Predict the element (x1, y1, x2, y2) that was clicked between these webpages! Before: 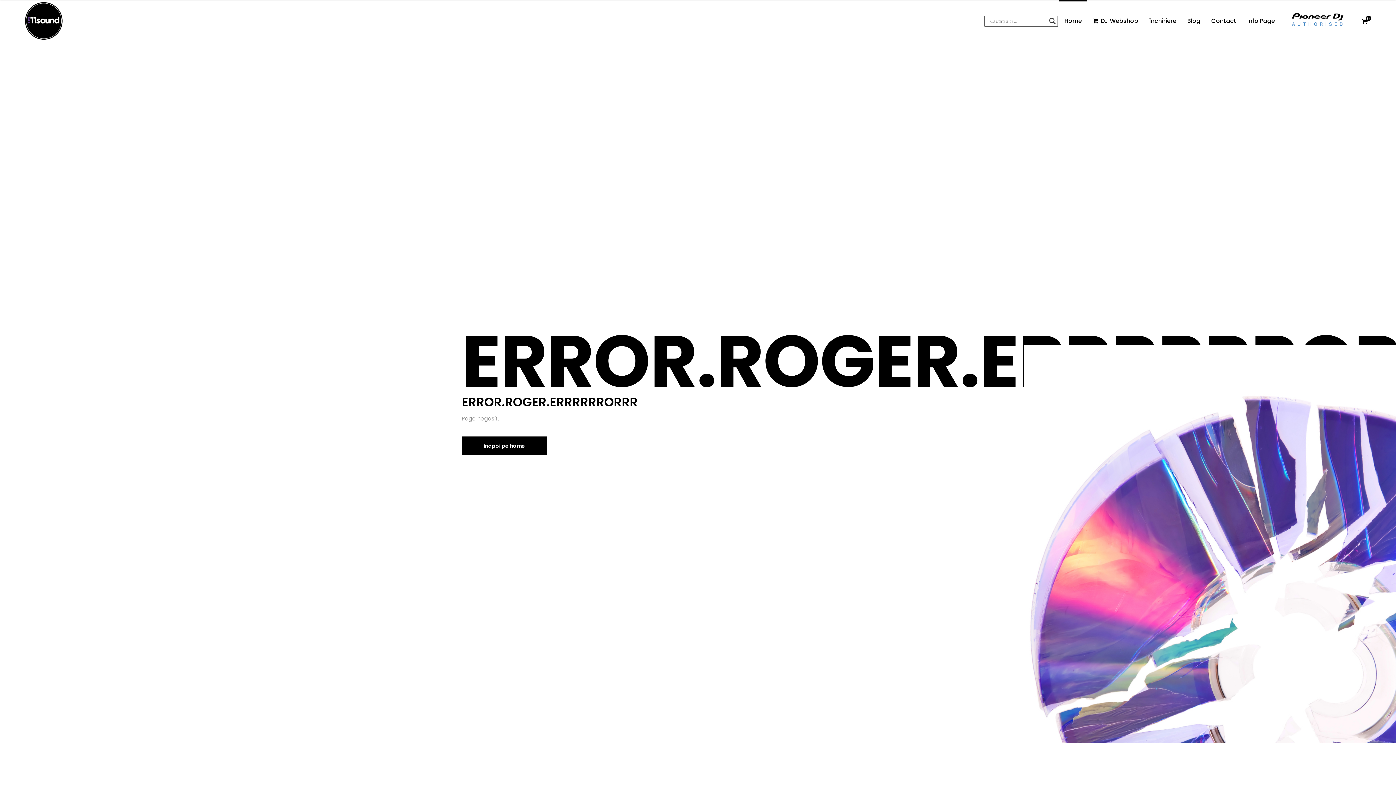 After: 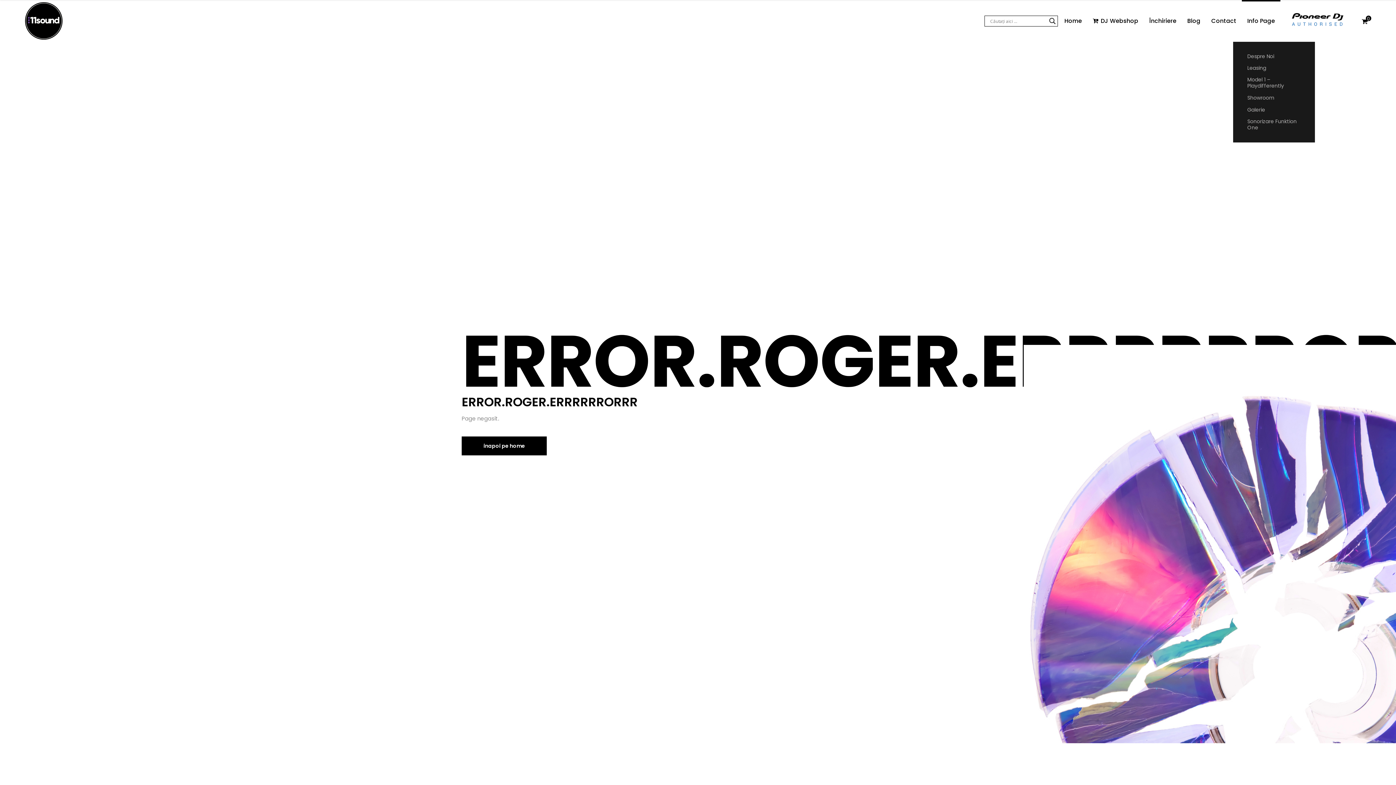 Action: bbox: (1242, 0, 1280, 41) label: Info Page